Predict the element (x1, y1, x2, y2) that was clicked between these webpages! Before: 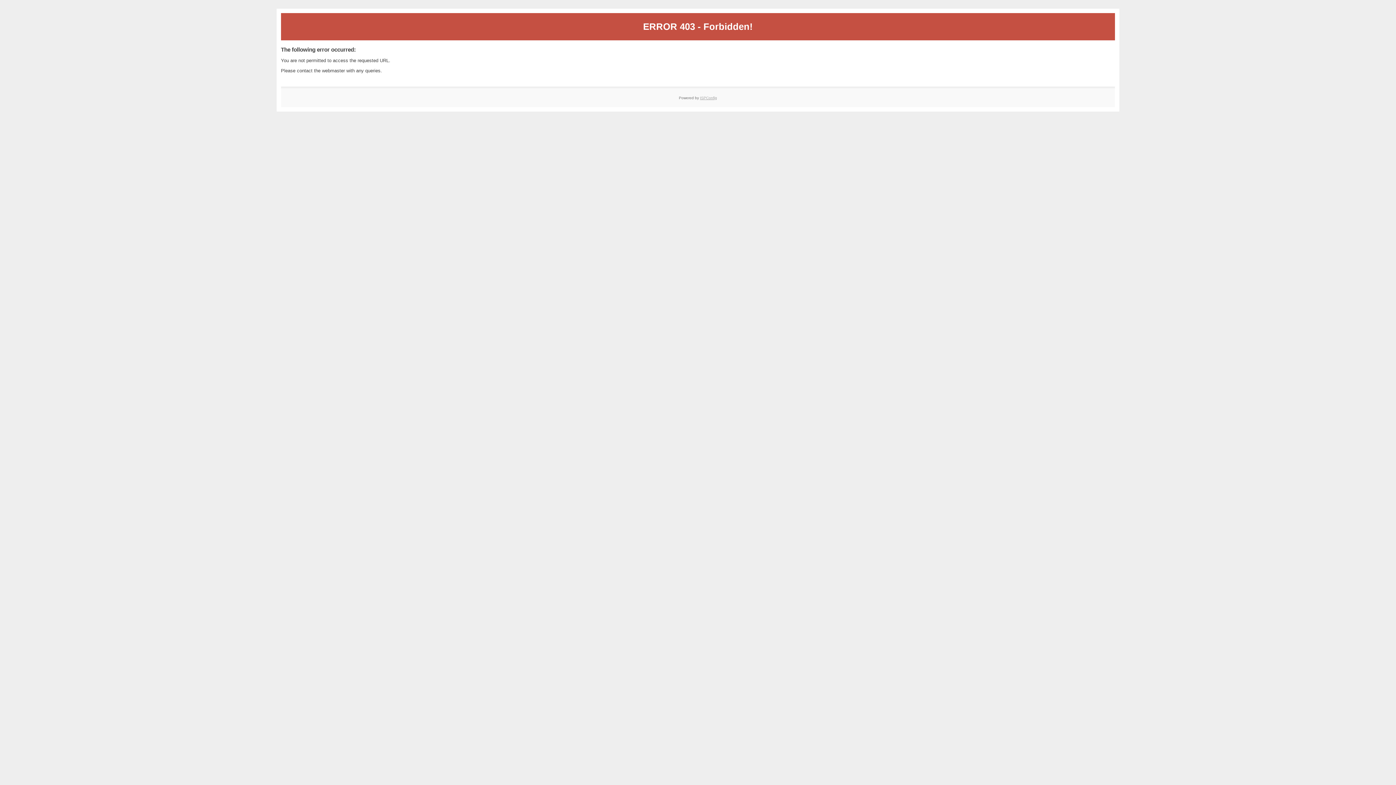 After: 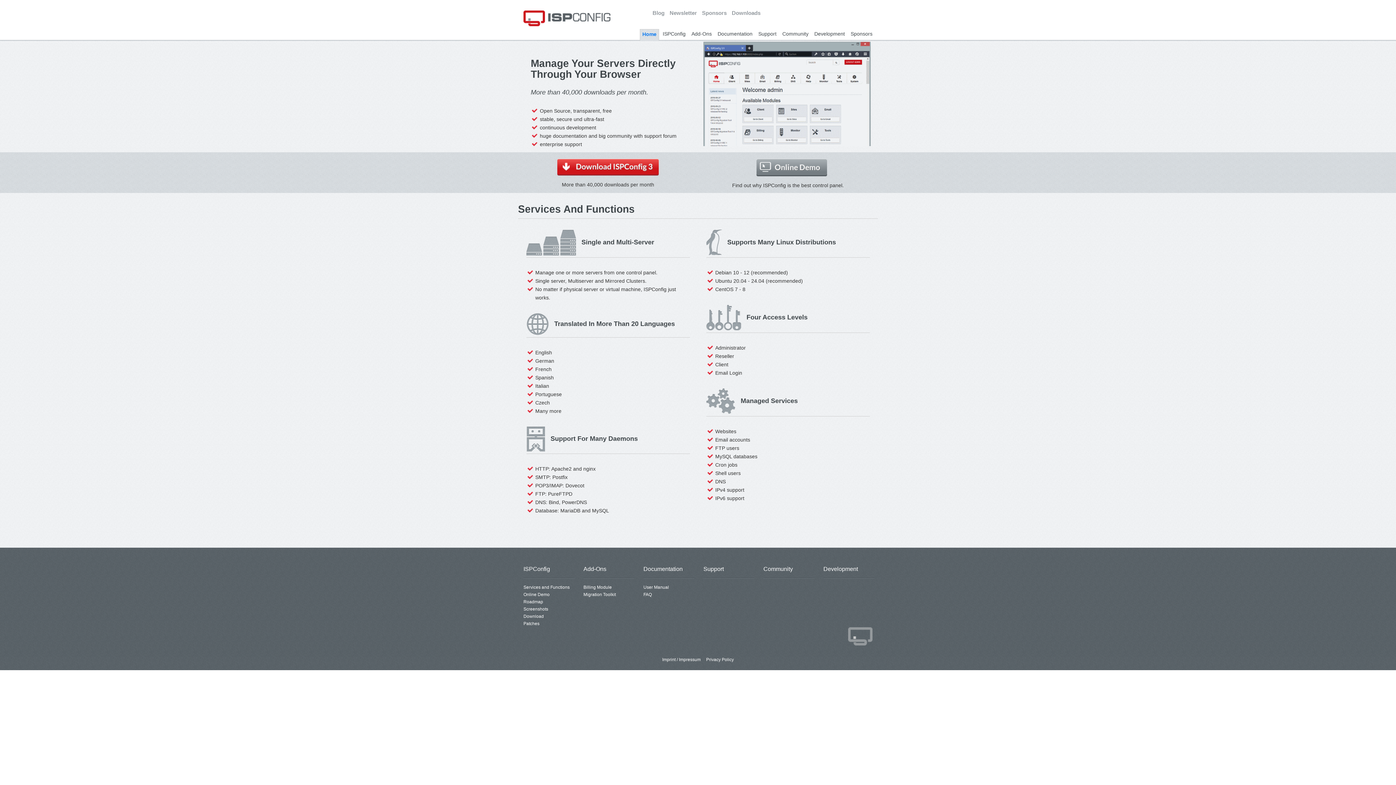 Action: label: ISPConfig bbox: (700, 95, 717, 99)